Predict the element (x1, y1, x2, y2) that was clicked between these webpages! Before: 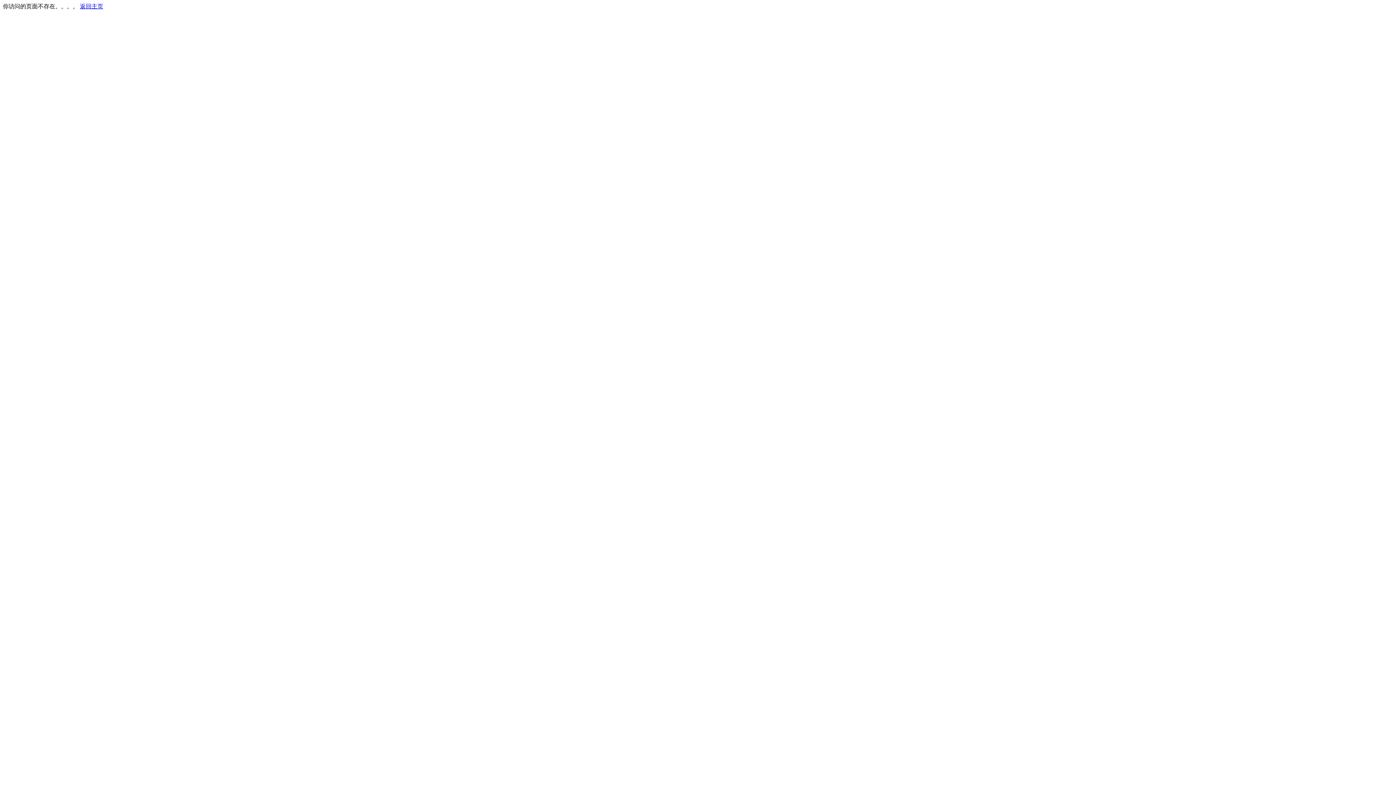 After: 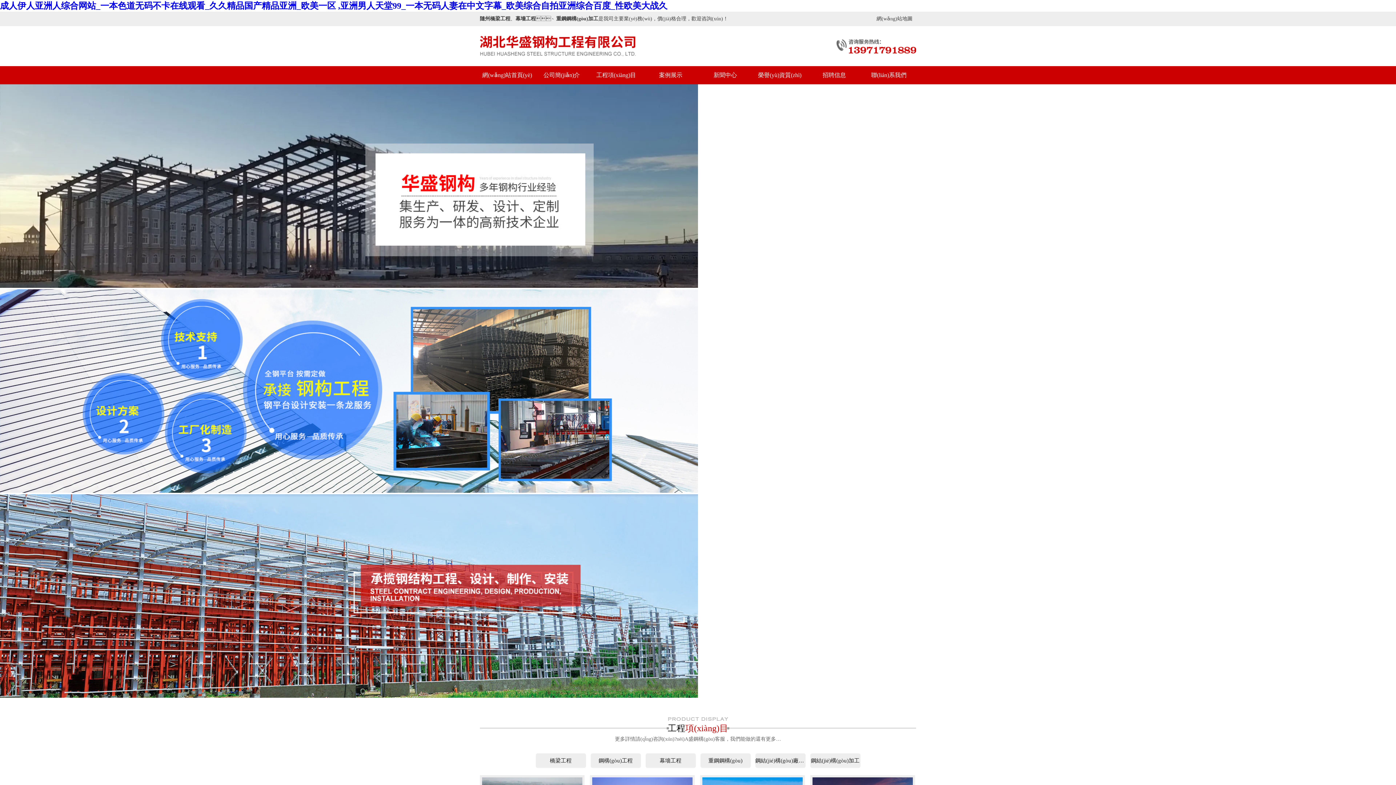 Action: label: 返回主页 bbox: (80, 3, 103, 9)